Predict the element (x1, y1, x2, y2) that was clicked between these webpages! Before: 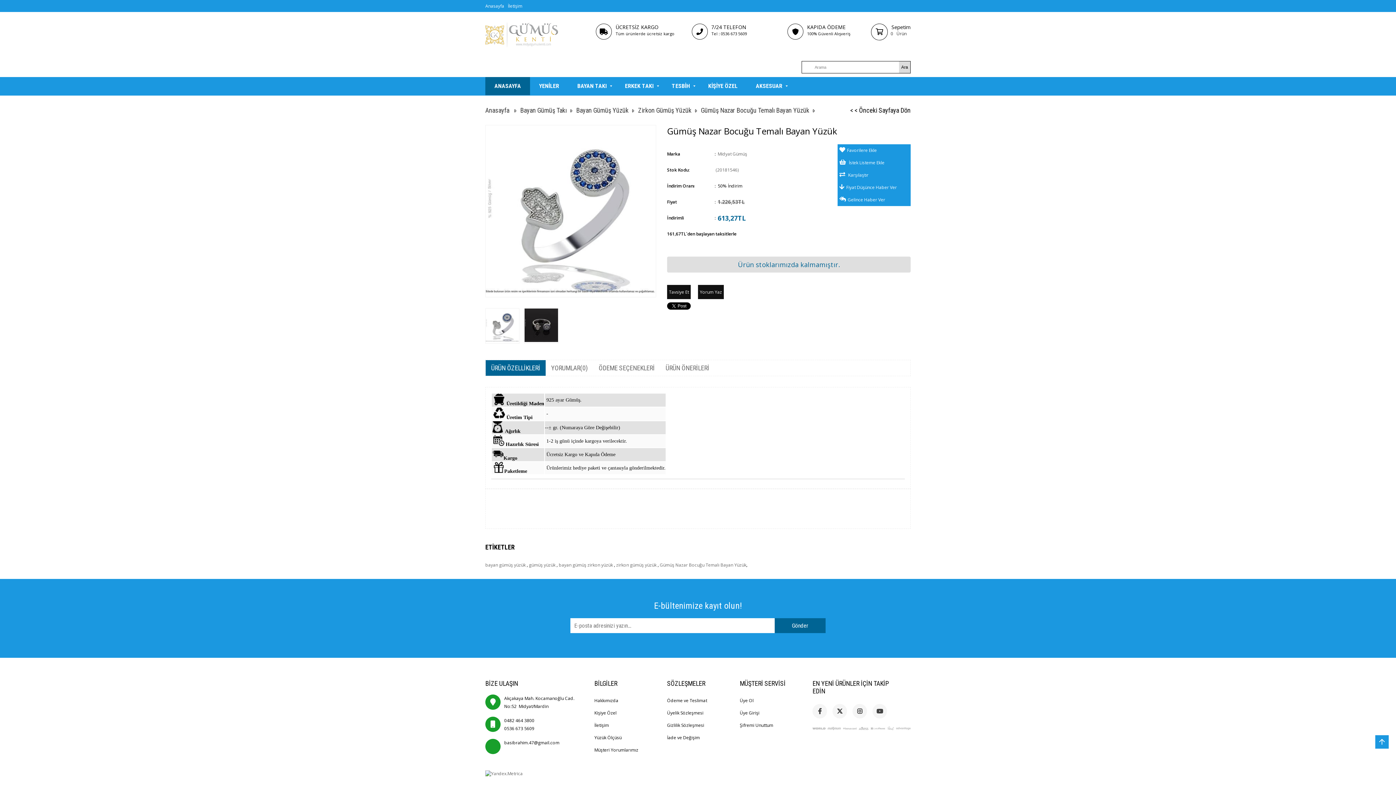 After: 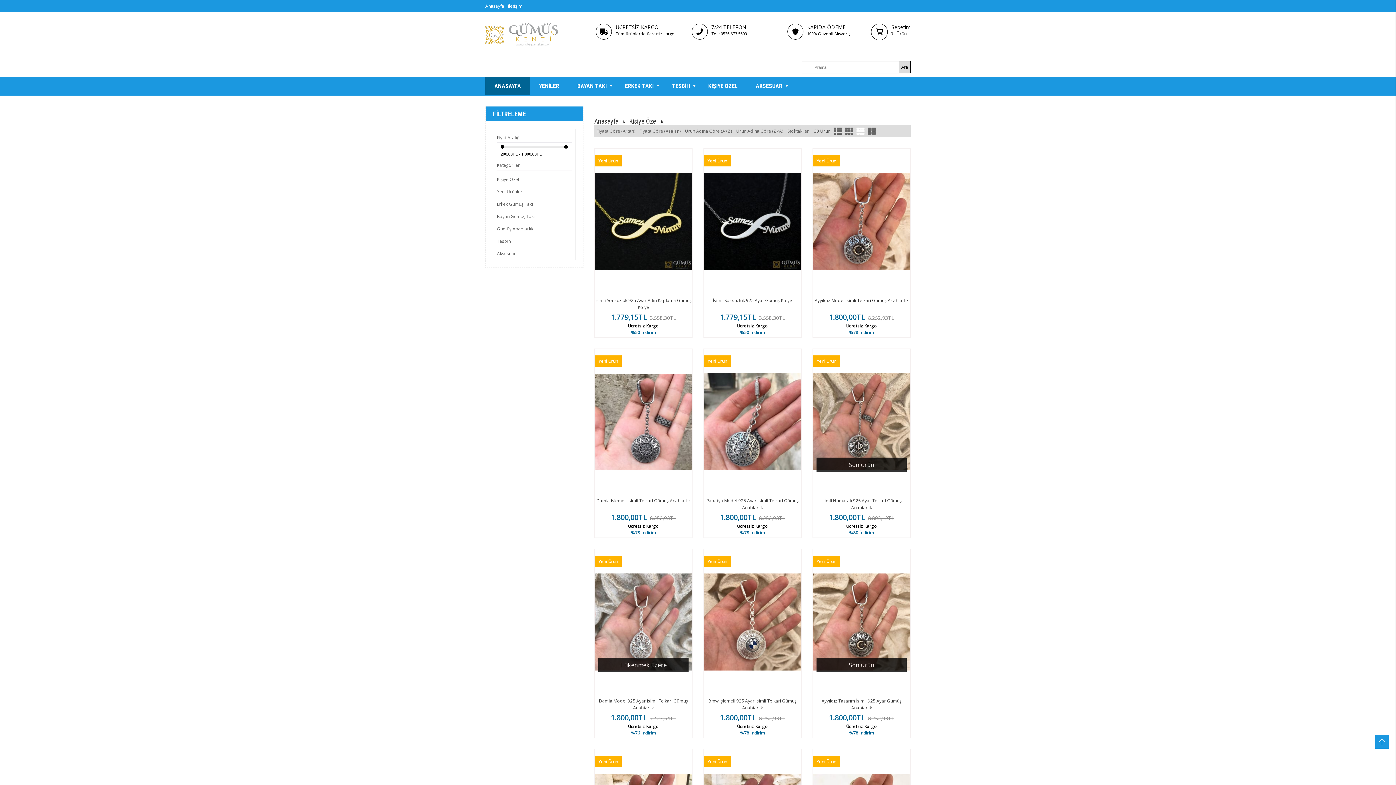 Action: bbox: (708, 77, 737, 95) label: KİŞİYE ÖZEL